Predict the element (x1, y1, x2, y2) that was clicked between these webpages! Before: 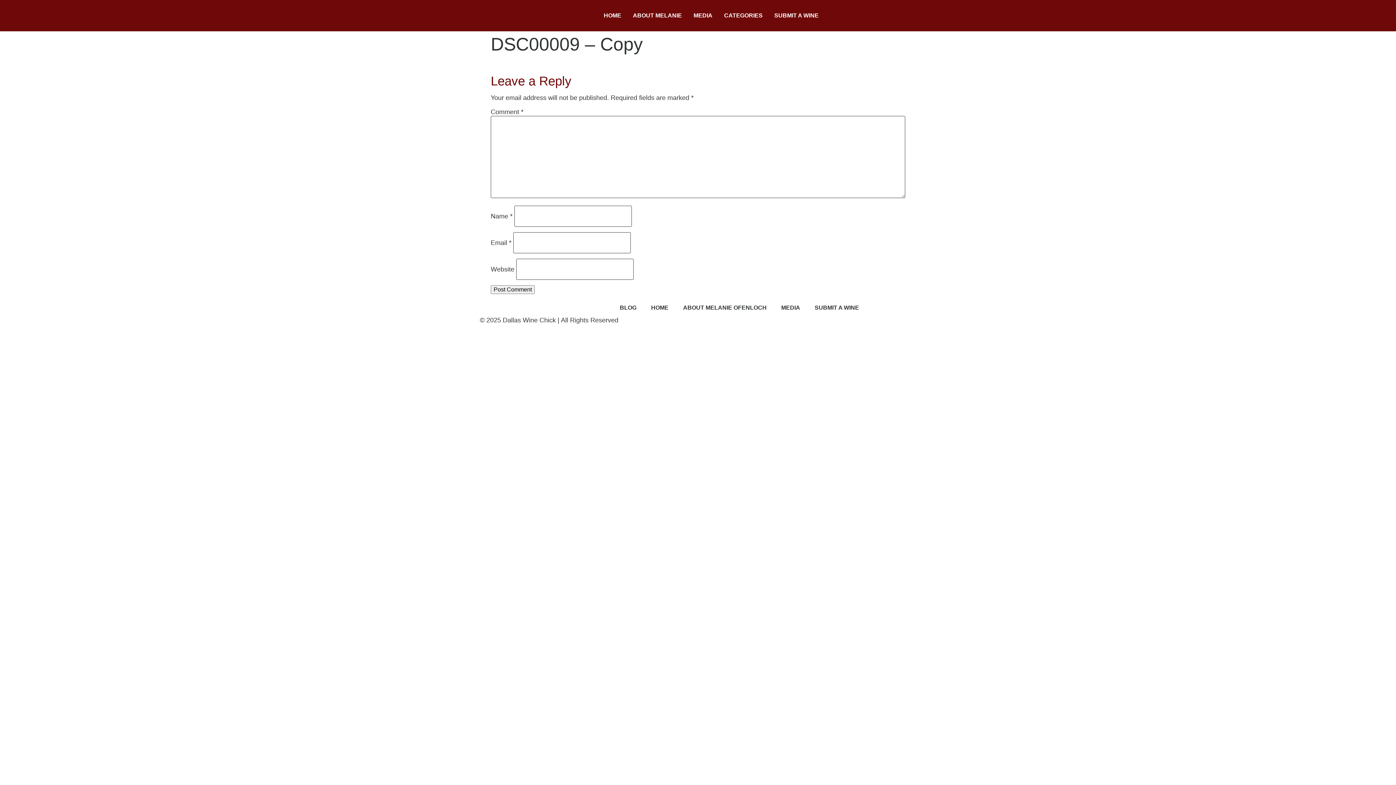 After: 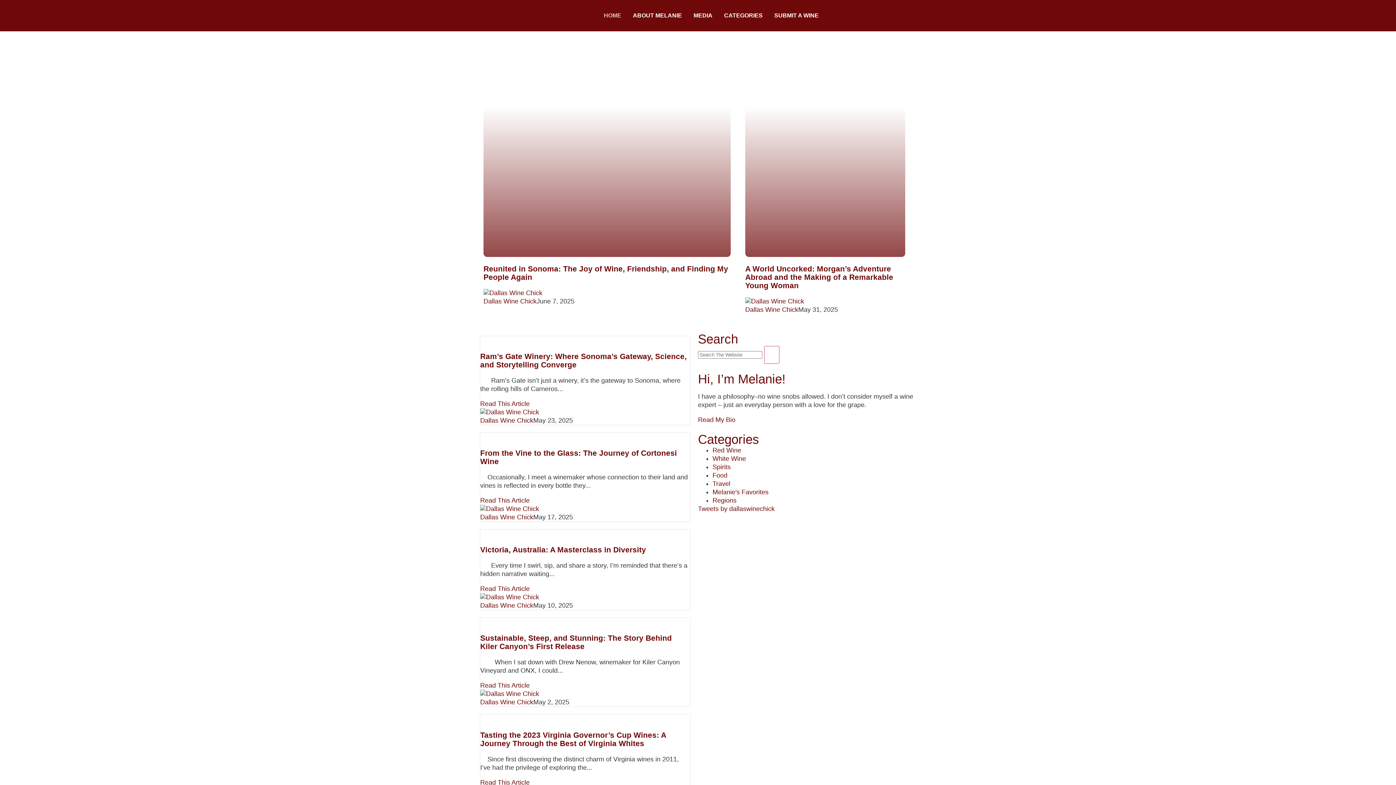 Action: bbox: (480, 299, 612, 308)